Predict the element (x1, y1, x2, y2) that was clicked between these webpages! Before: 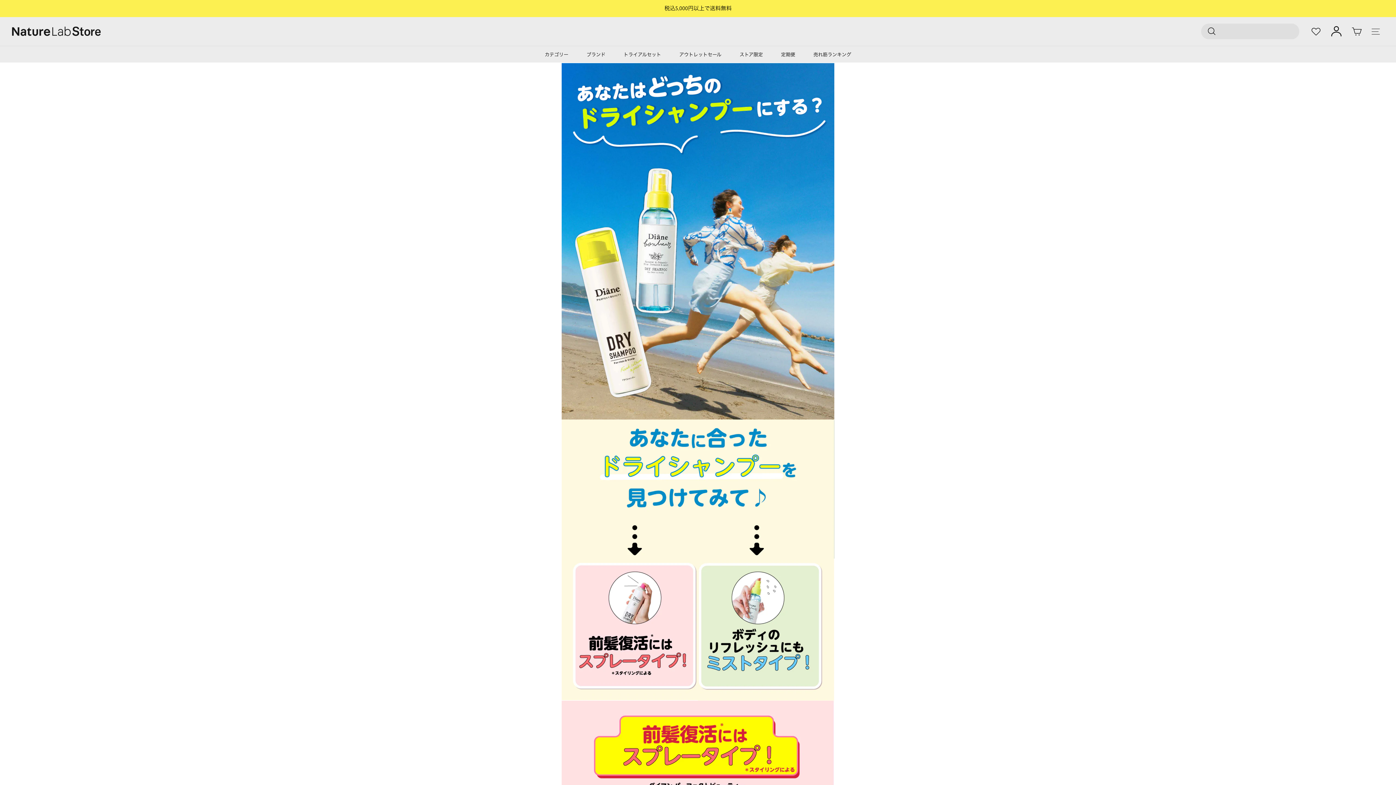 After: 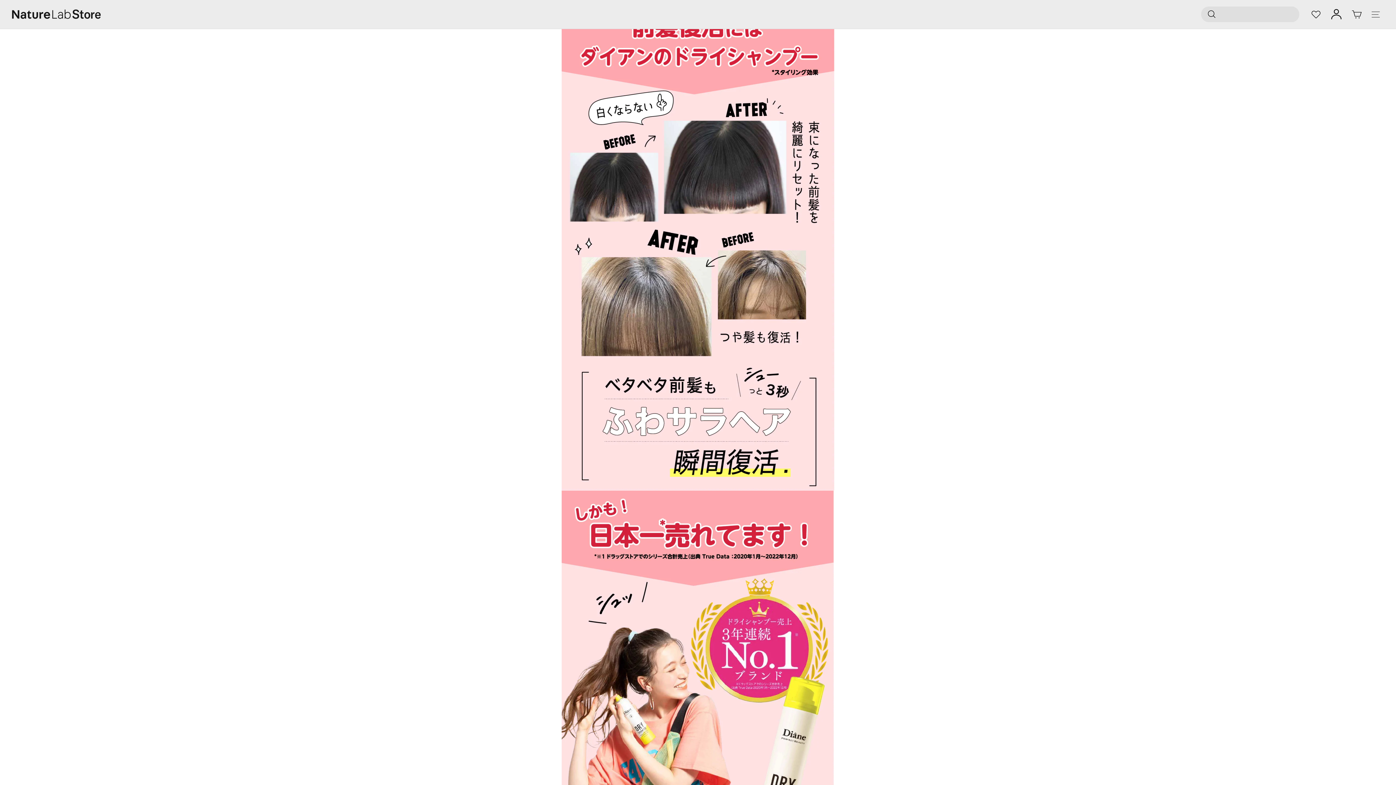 Action: bbox: (561, 558, 698, 701)